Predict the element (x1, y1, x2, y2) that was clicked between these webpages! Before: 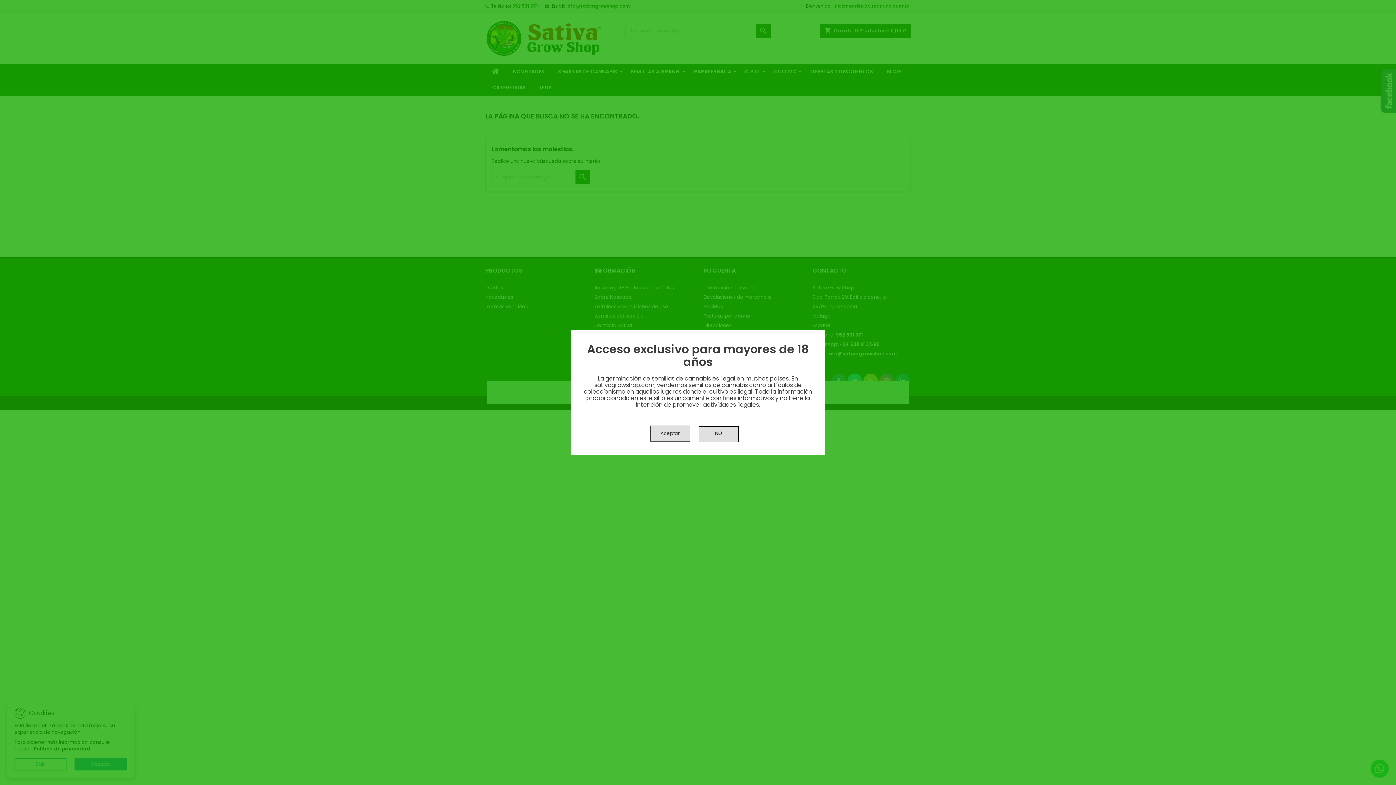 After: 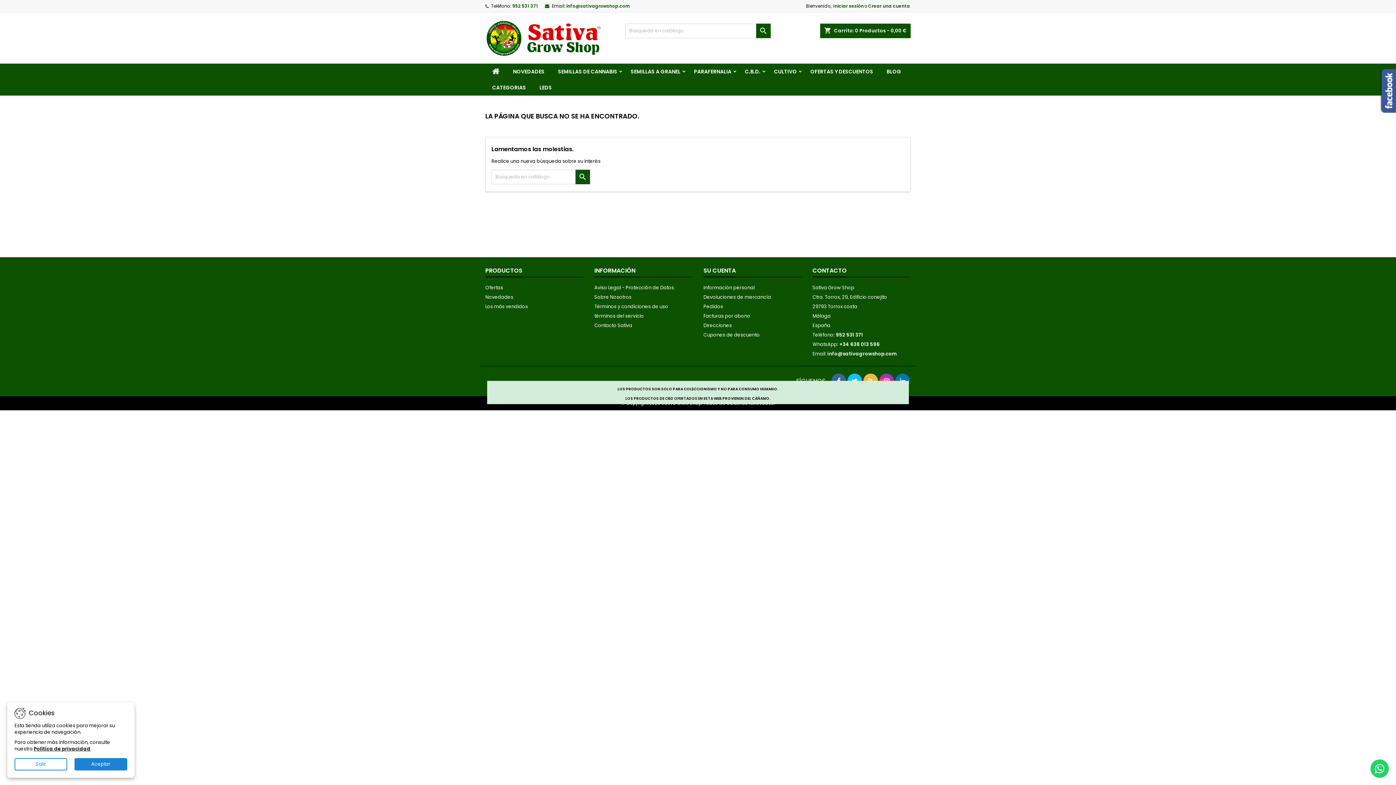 Action: label: Aceptar bbox: (650, 425, 690, 441)